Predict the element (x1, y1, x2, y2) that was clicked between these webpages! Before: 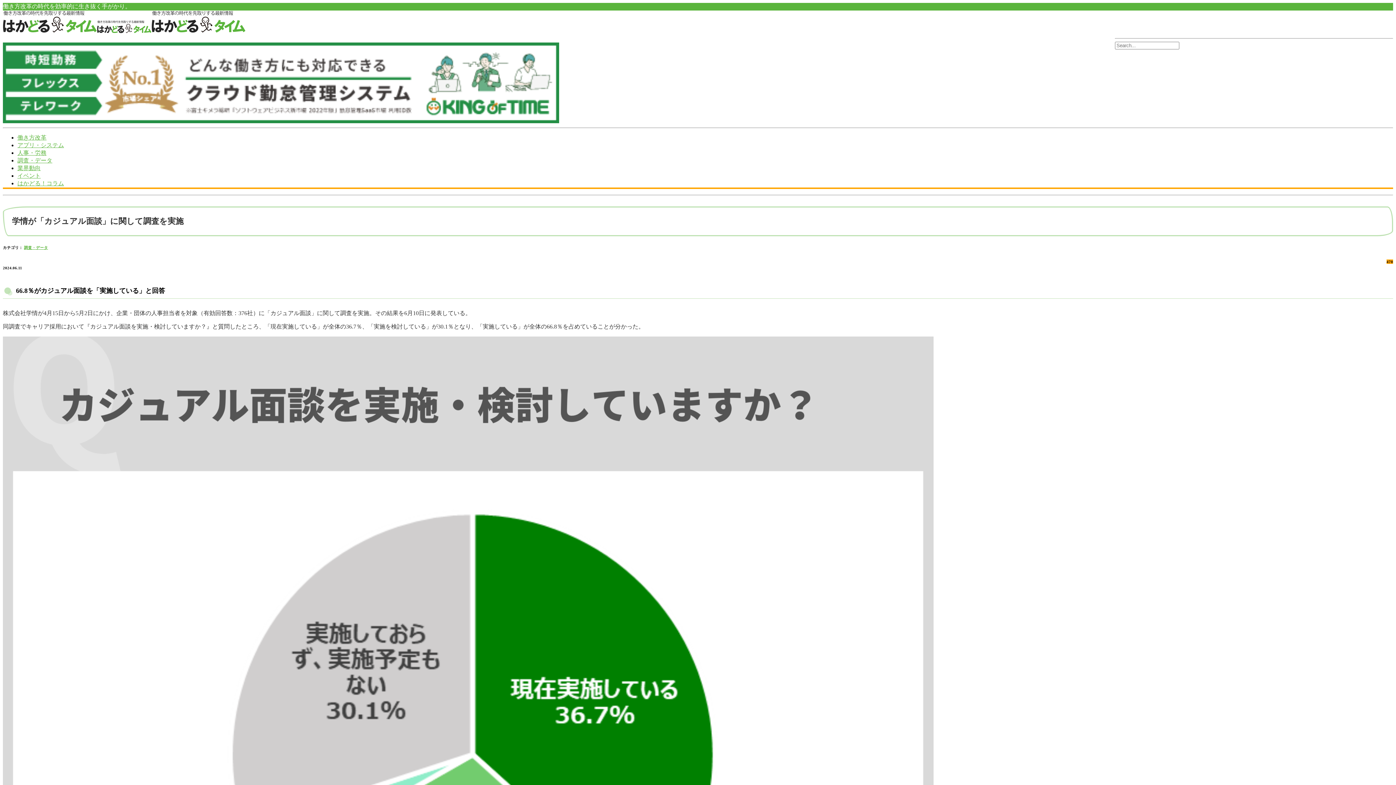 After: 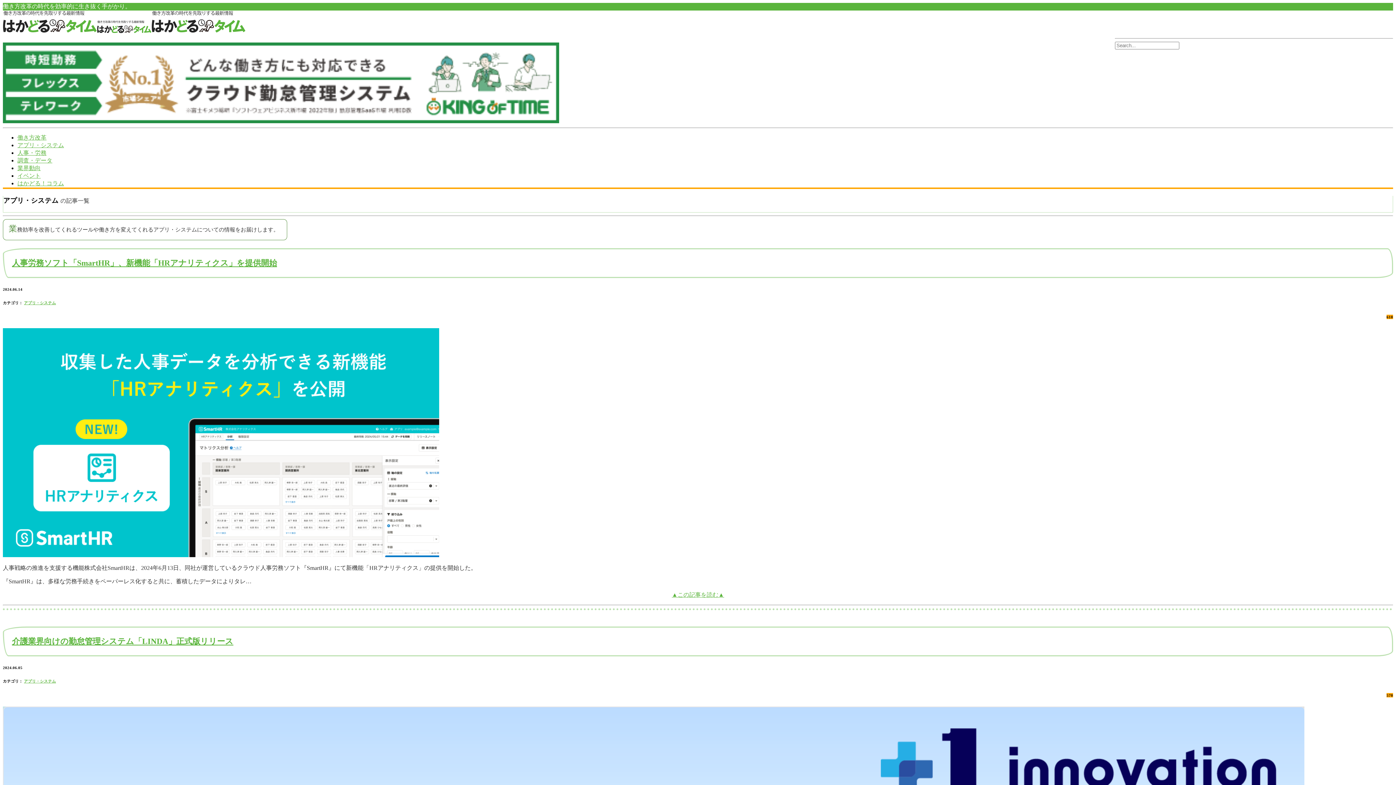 Action: bbox: (17, 142, 64, 148) label: アプリ・システム